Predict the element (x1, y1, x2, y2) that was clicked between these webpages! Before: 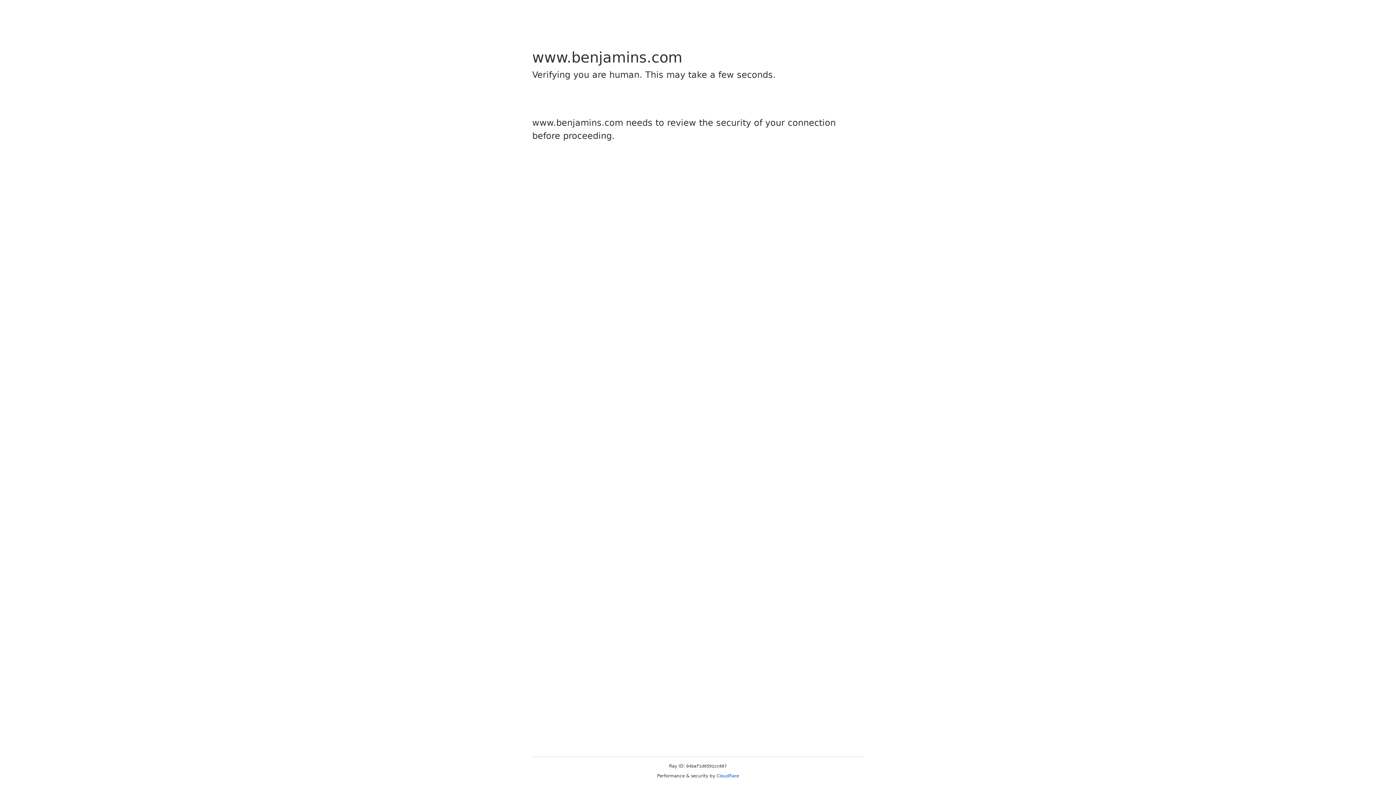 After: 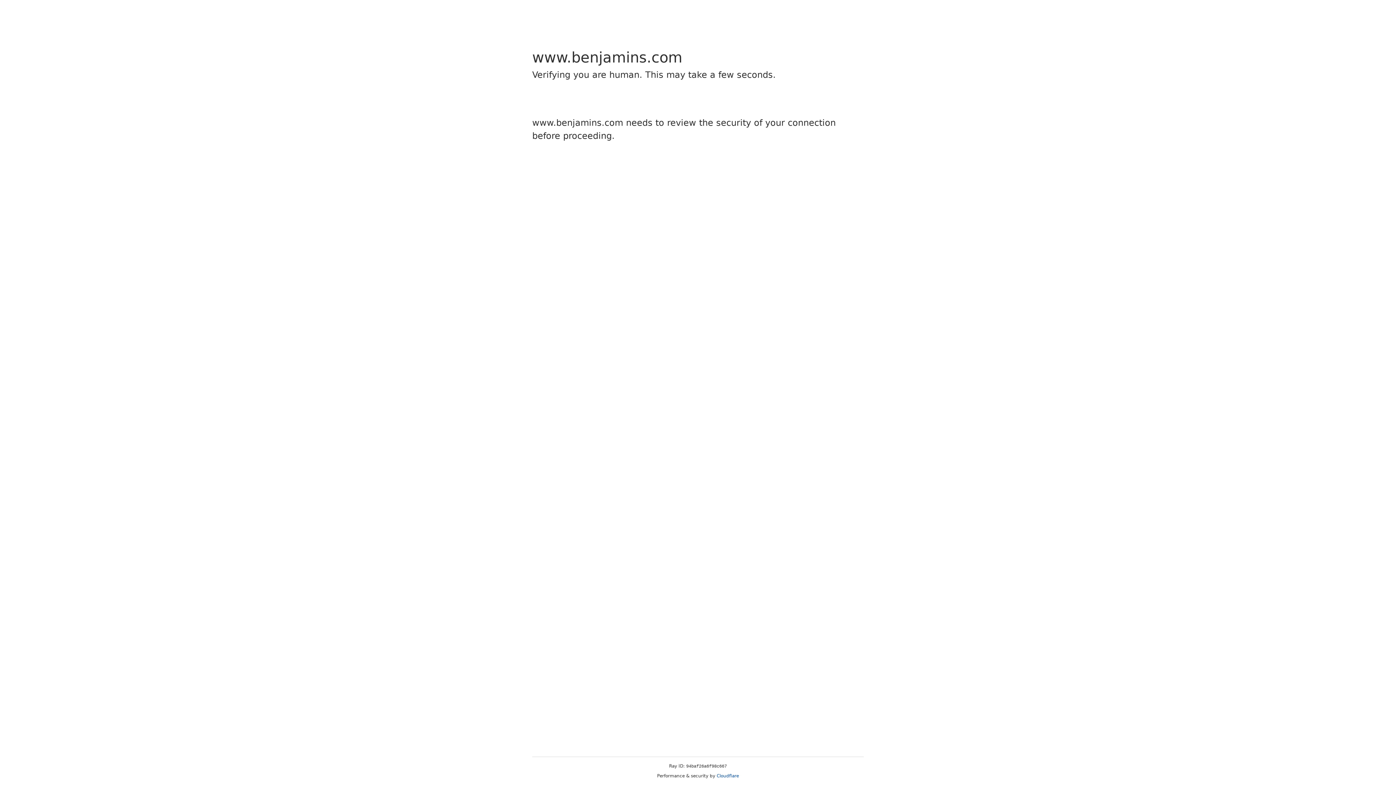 Action: bbox: (716, 773, 739, 778) label: Cloudflare